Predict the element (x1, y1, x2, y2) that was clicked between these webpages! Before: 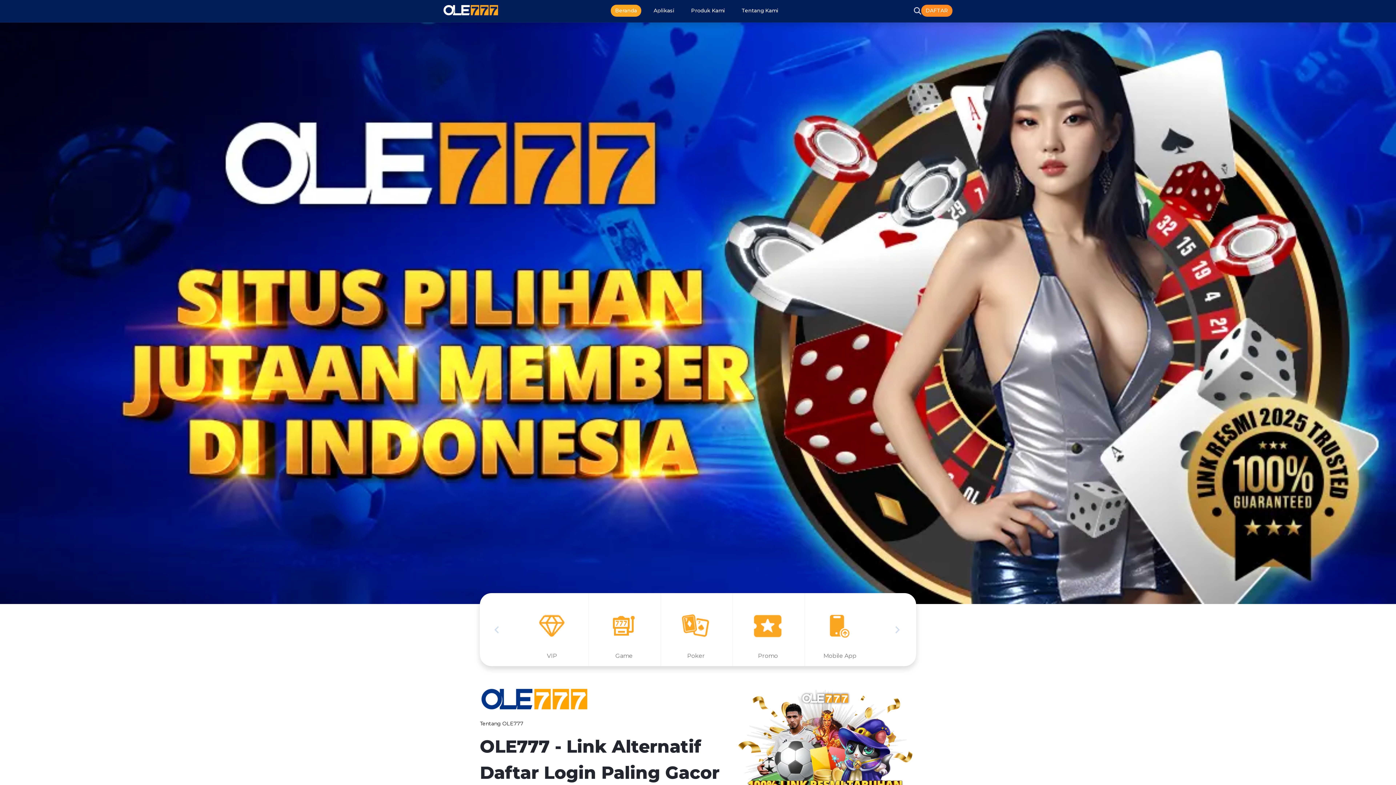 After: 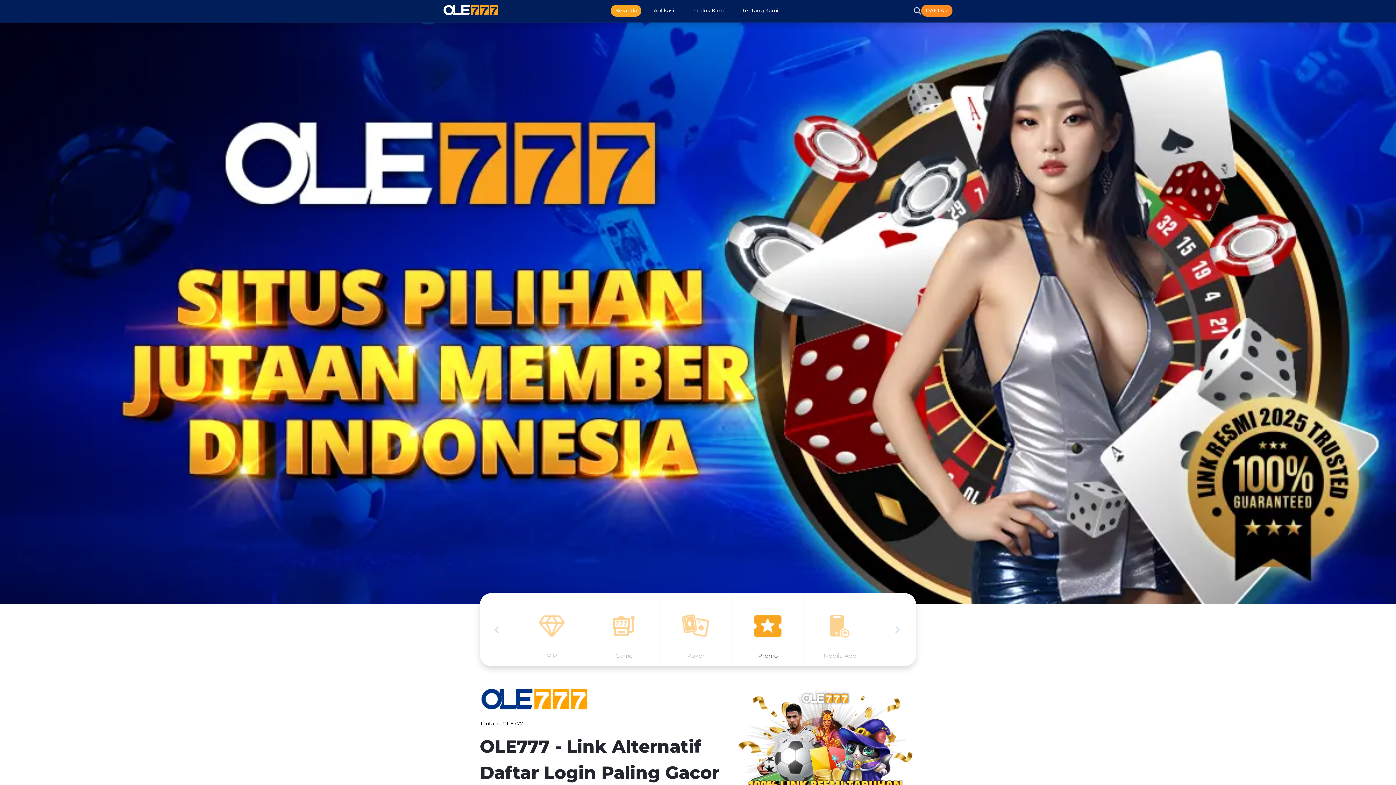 Action: label: Promo bbox: (745, 603, 791, 666)